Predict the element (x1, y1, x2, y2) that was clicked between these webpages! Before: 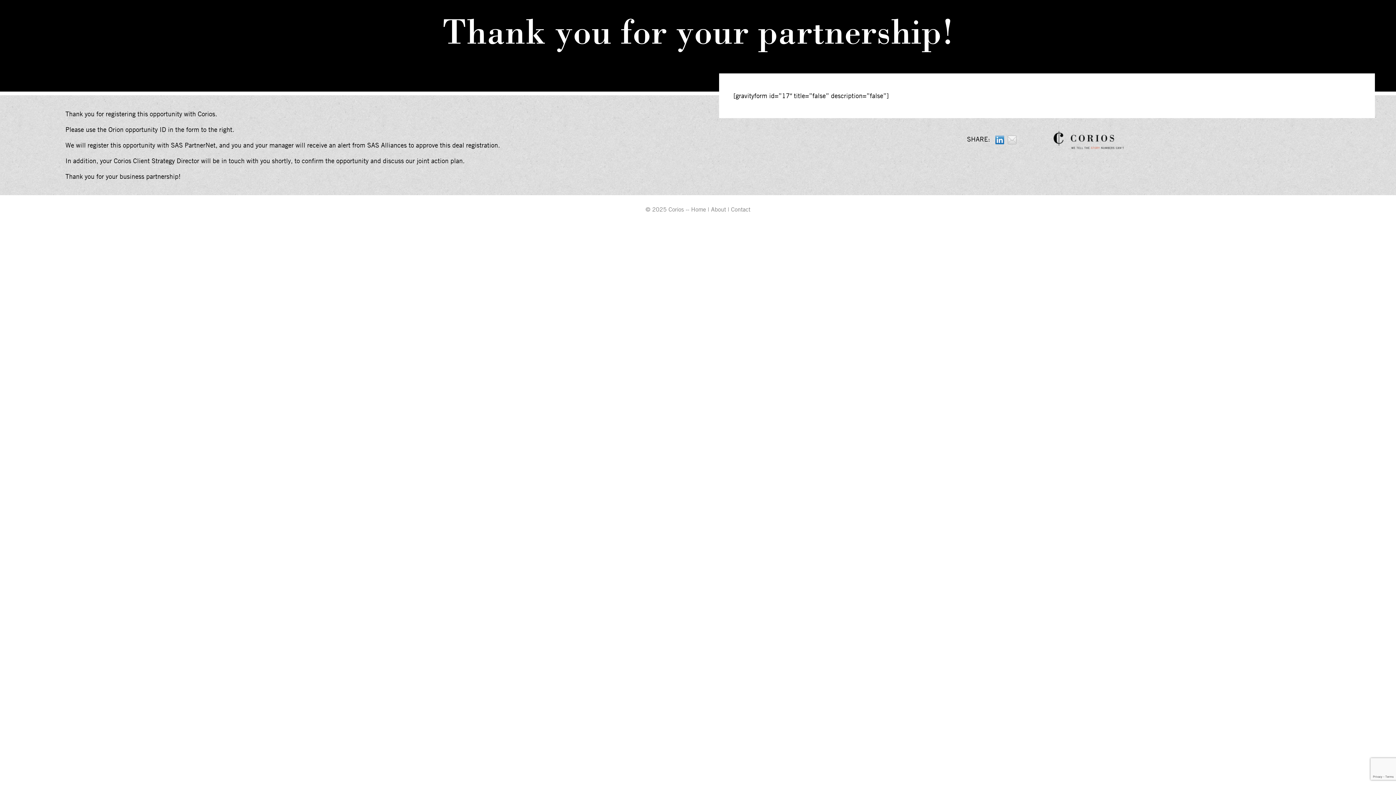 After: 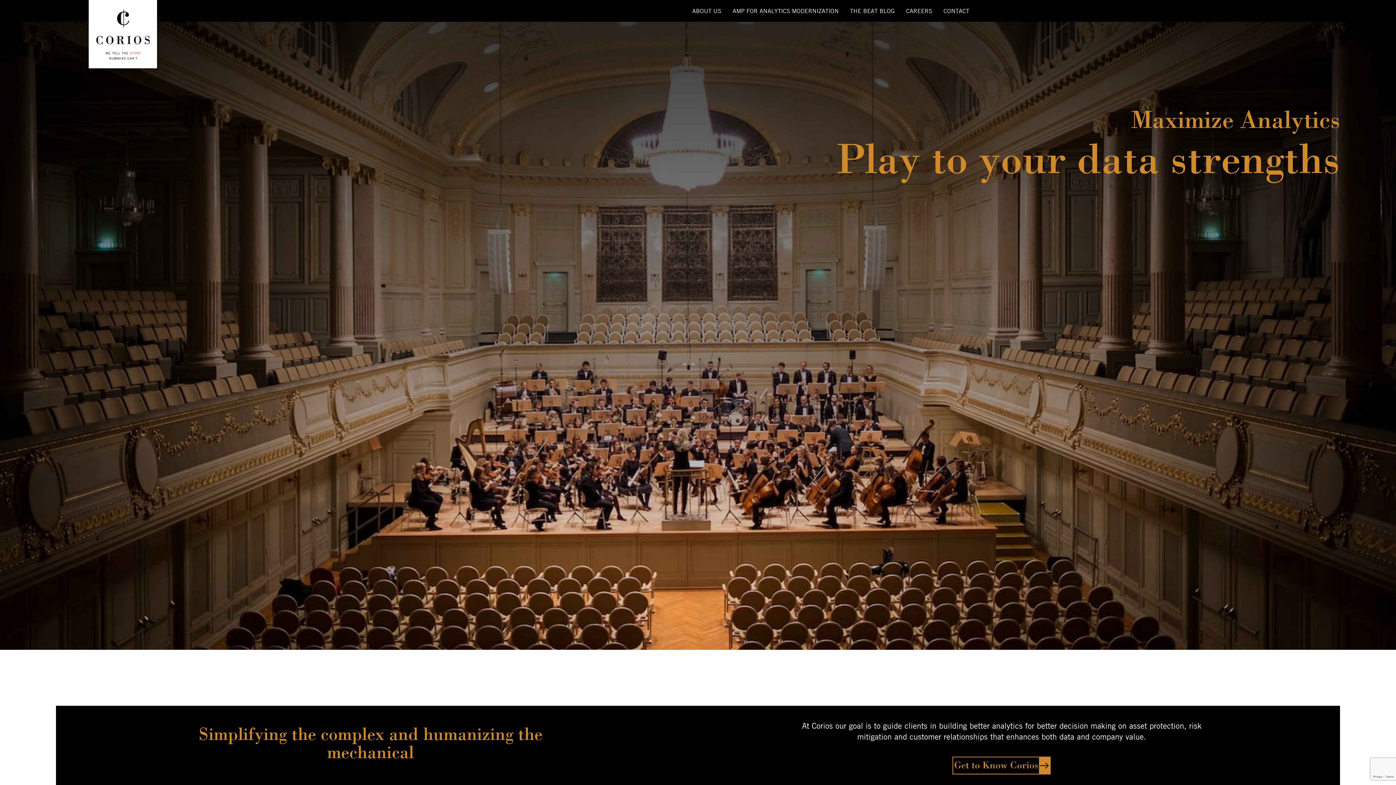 Action: label: Home bbox: (691, 205, 706, 213)